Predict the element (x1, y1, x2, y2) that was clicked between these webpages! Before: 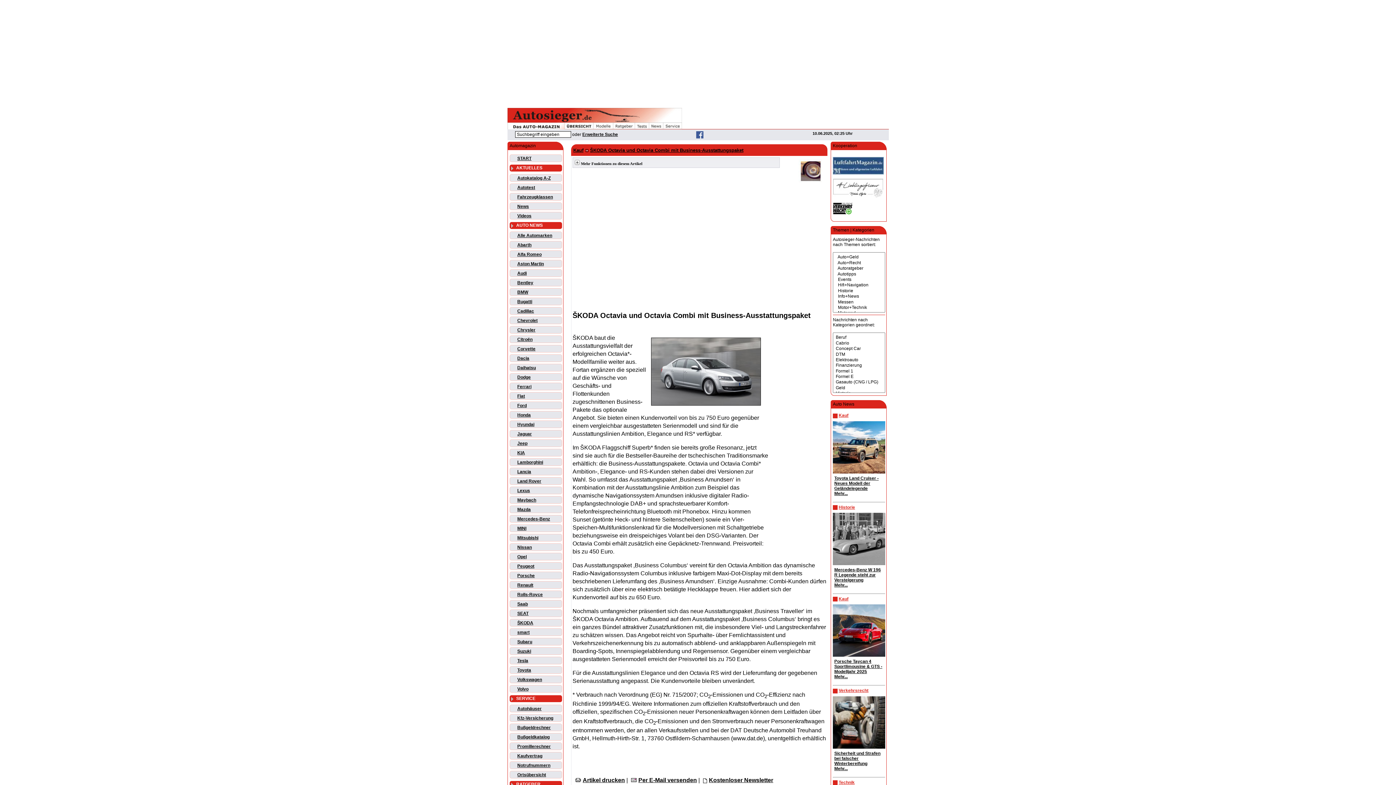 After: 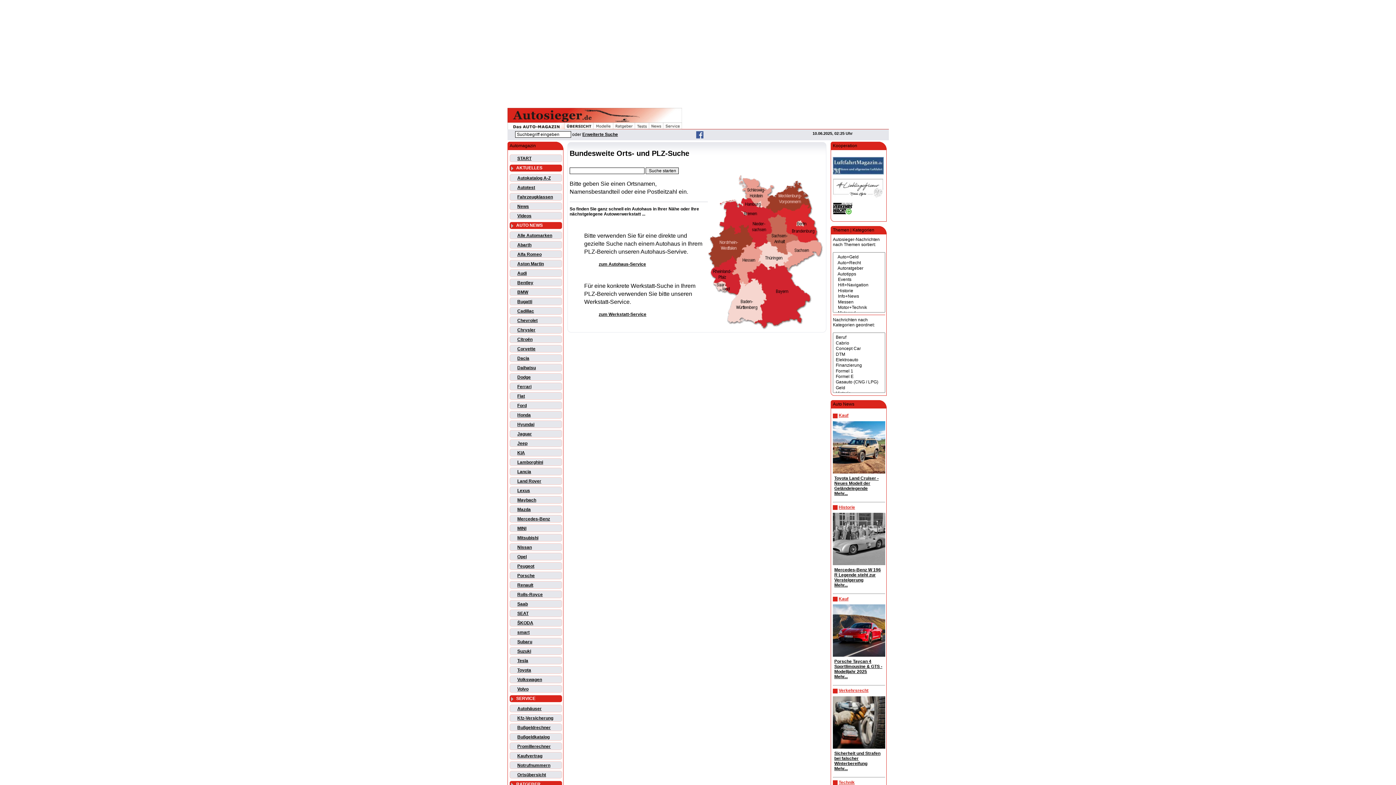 Action: label: Ortsübersicht bbox: (517, 772, 546, 777)